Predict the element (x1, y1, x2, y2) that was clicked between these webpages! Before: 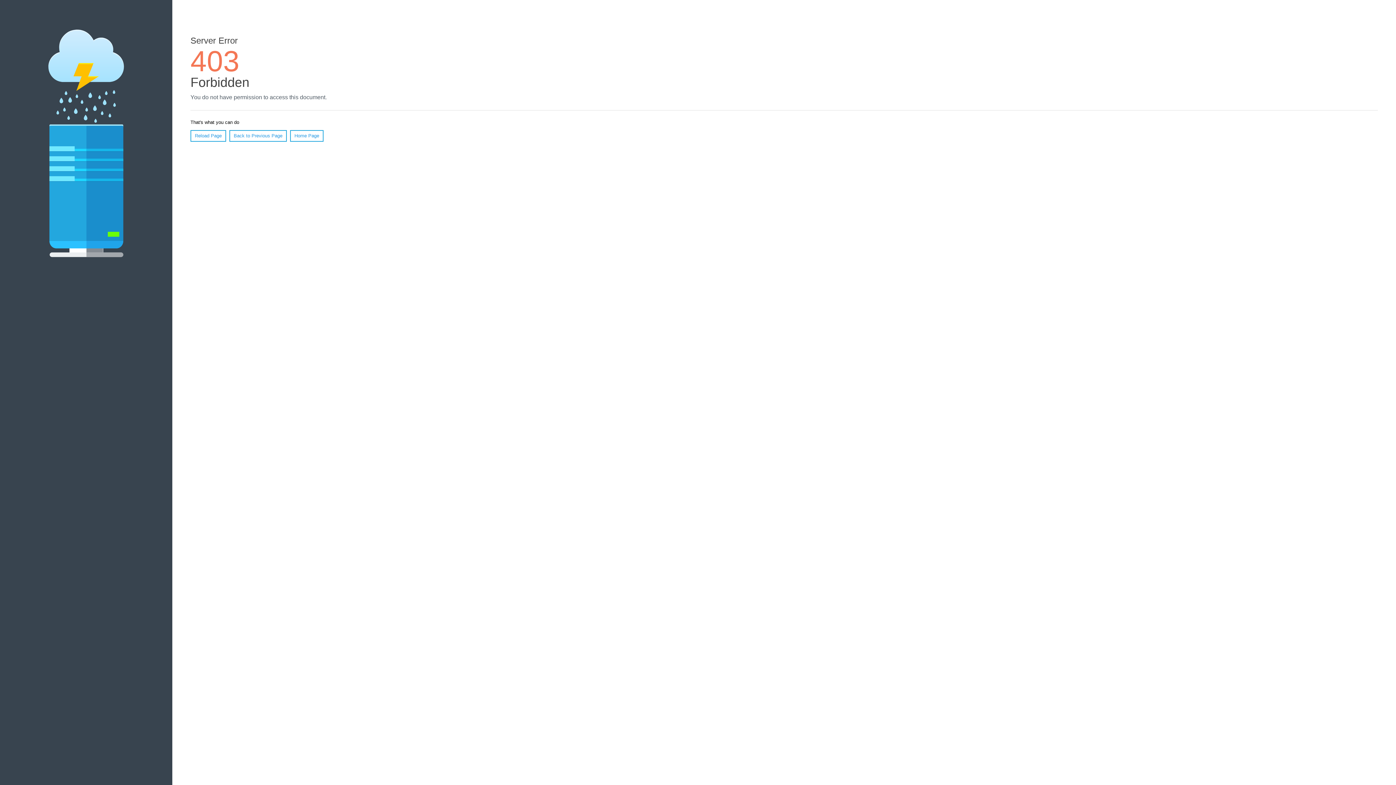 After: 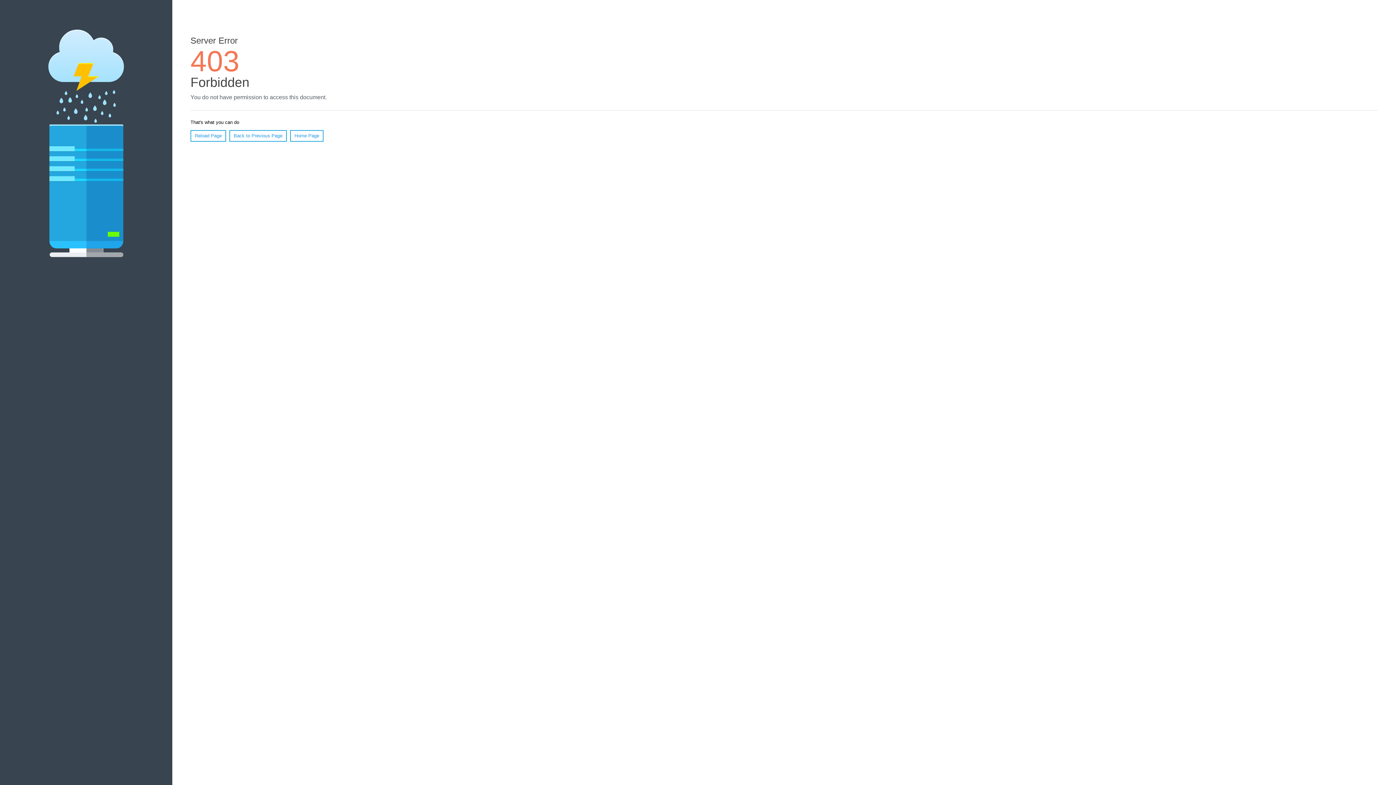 Action: bbox: (190, 130, 226, 141) label: Reload Page